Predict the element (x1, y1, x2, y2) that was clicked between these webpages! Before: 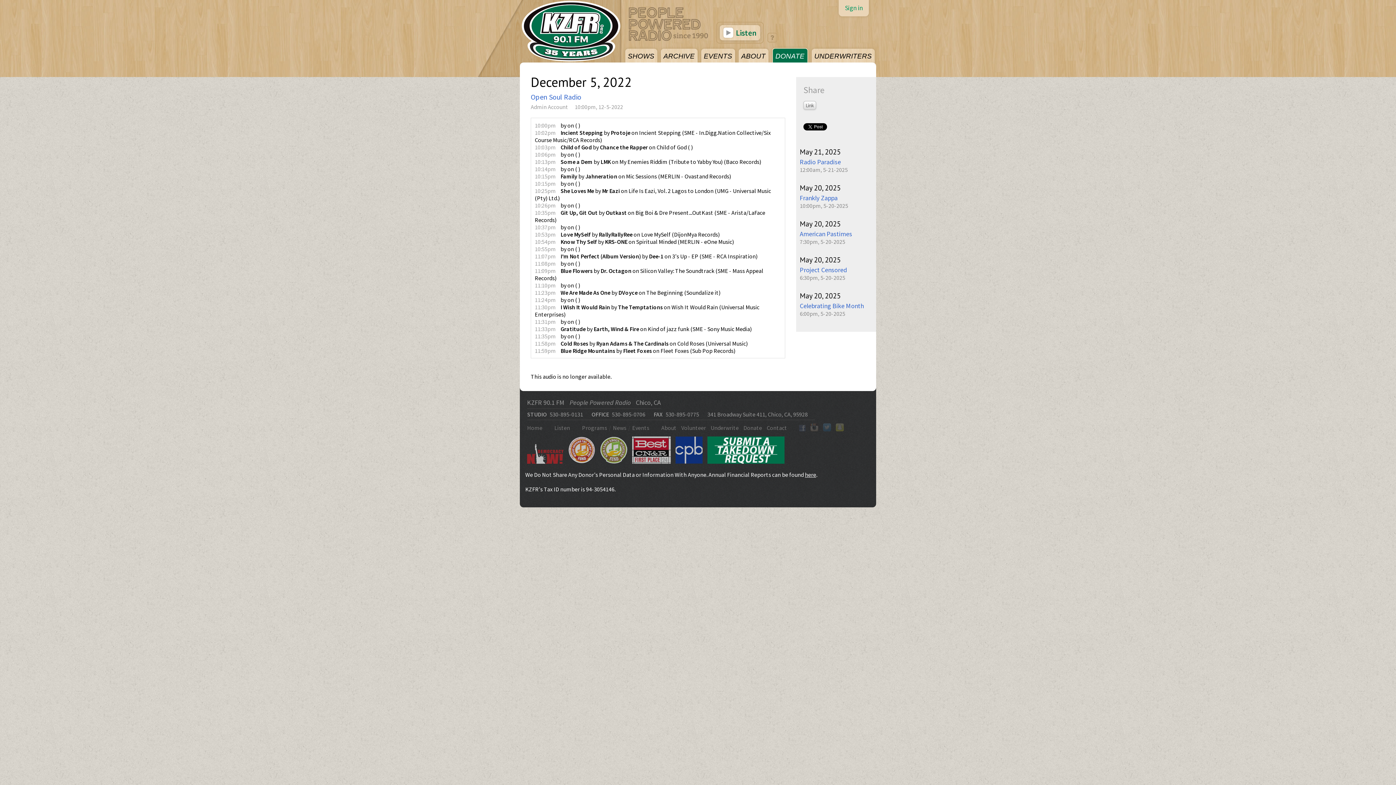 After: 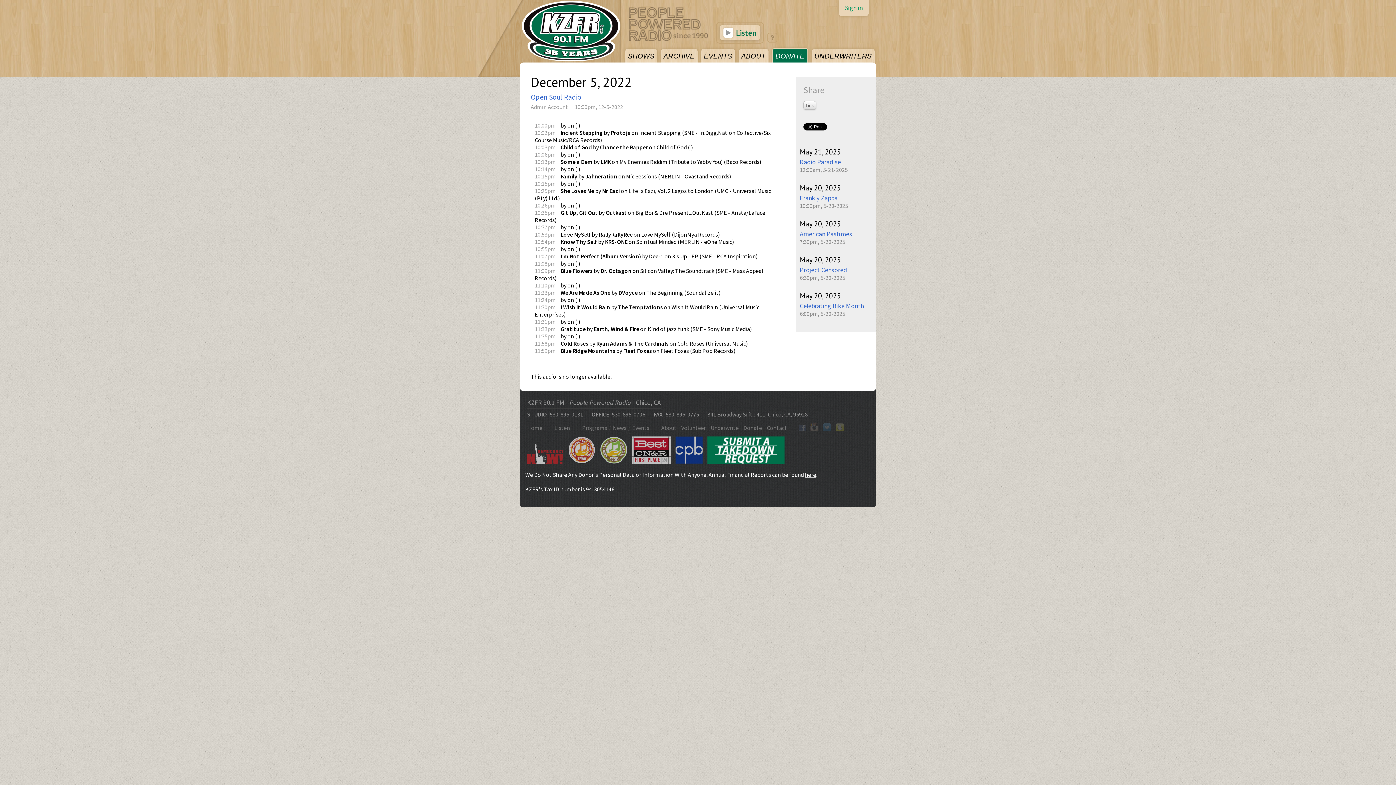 Action: bbox: (675, 456, 702, 464)